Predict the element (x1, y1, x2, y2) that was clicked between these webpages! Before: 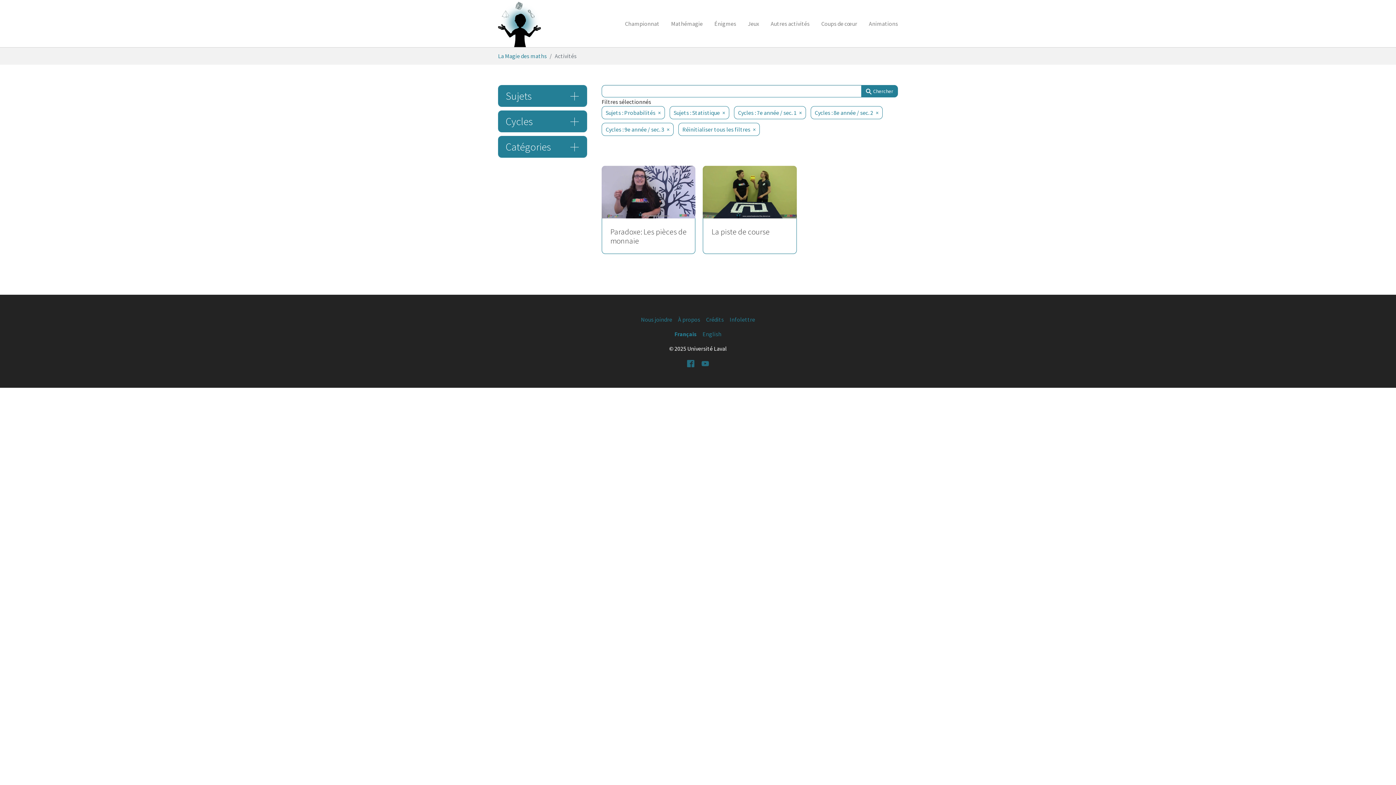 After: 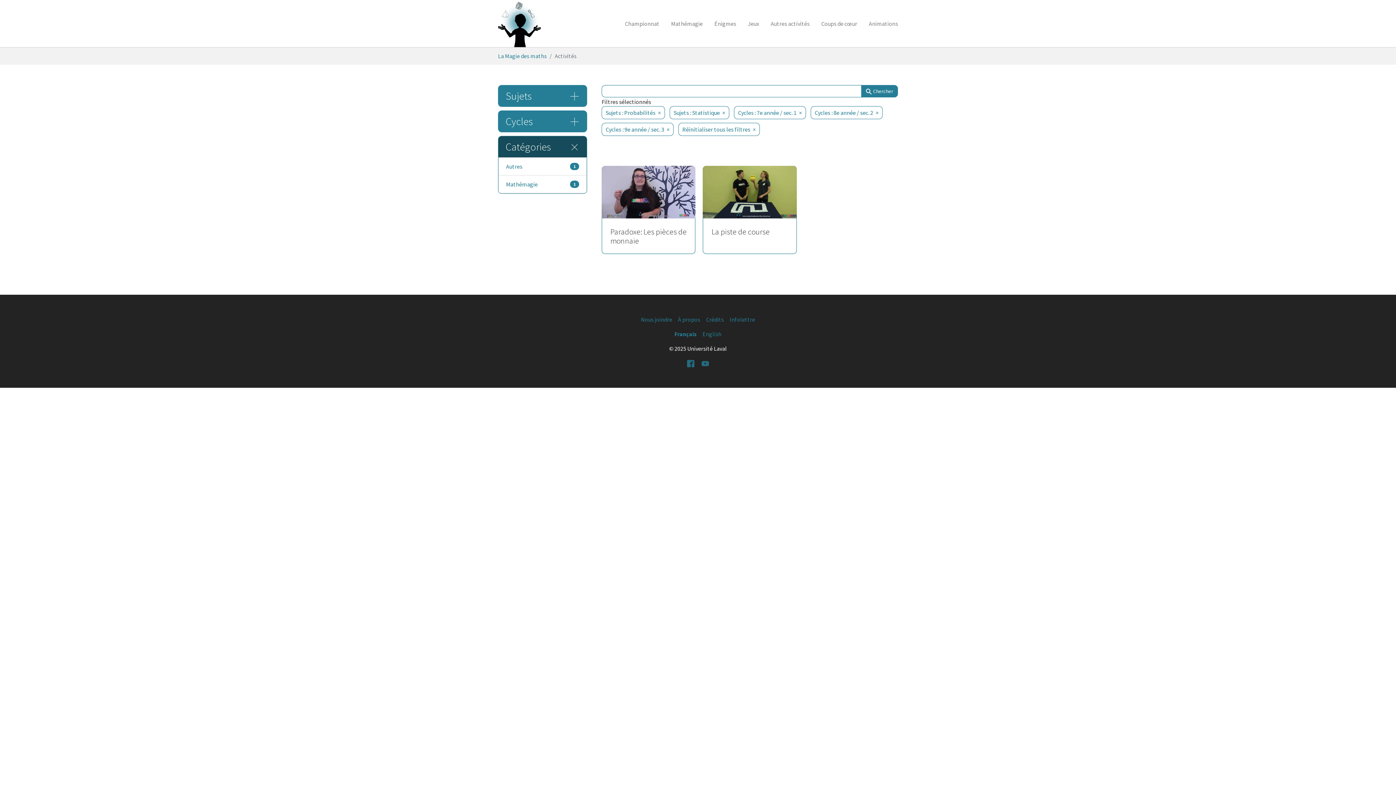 Action: bbox: (498, 136, 586, 157) label: Catégories